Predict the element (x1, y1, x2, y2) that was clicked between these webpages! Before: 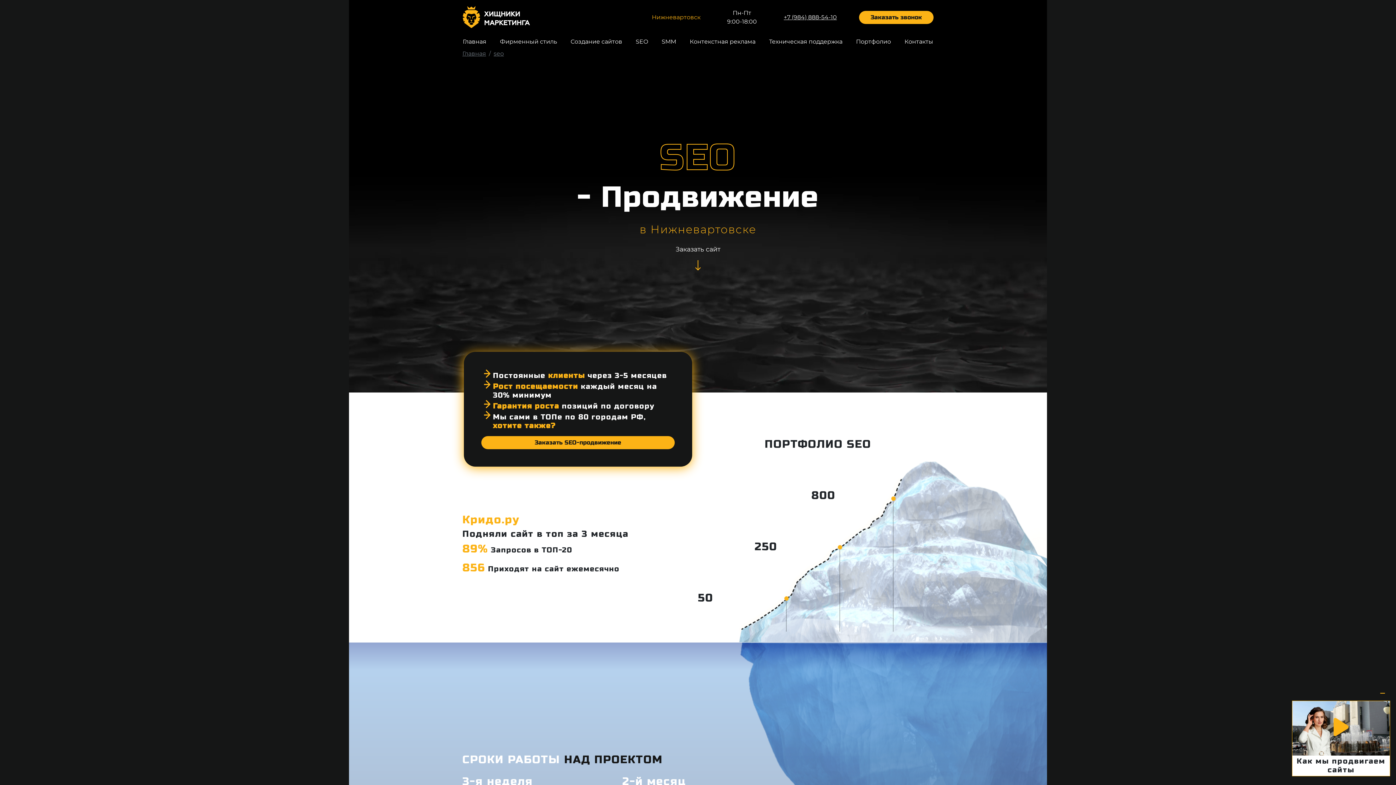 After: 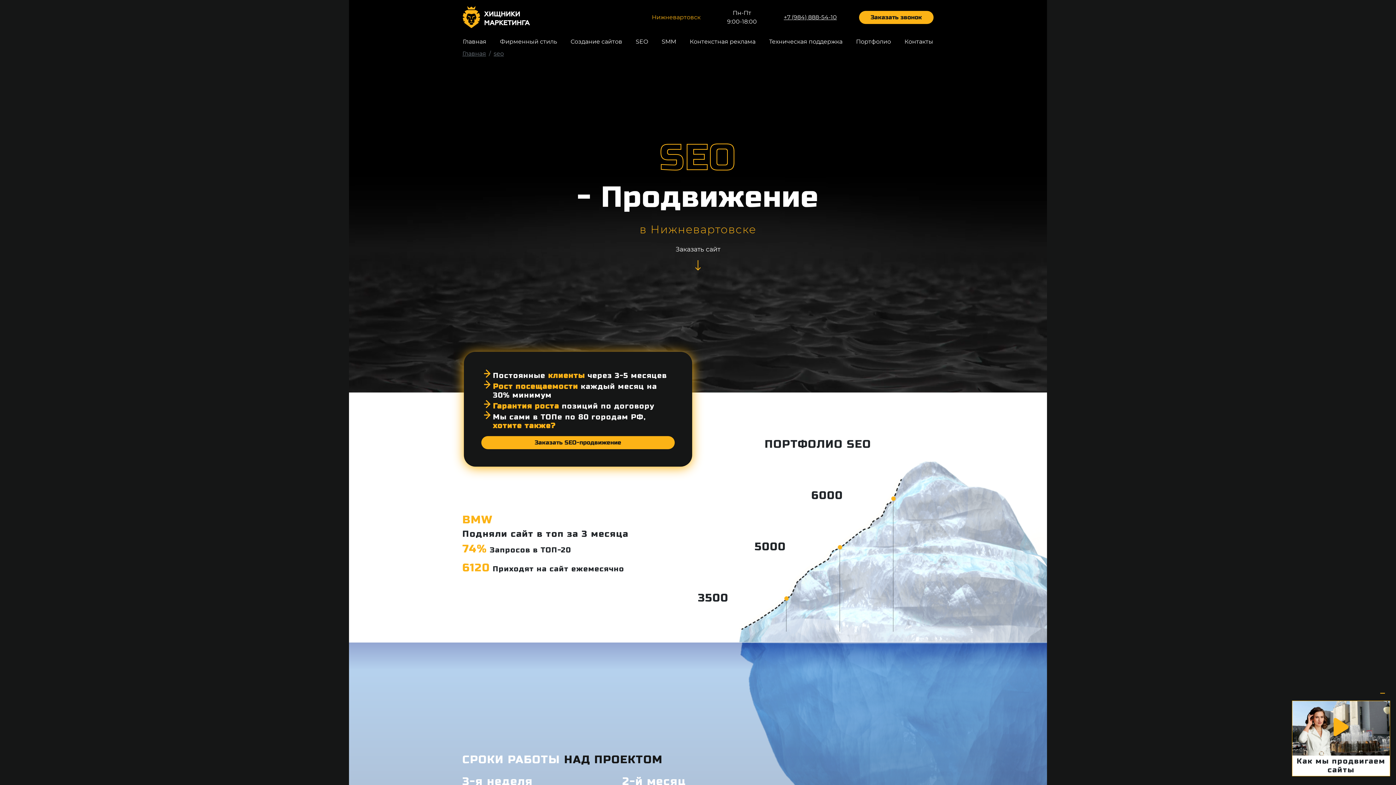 Action: bbox: (493, 50, 504, 57) label: seo